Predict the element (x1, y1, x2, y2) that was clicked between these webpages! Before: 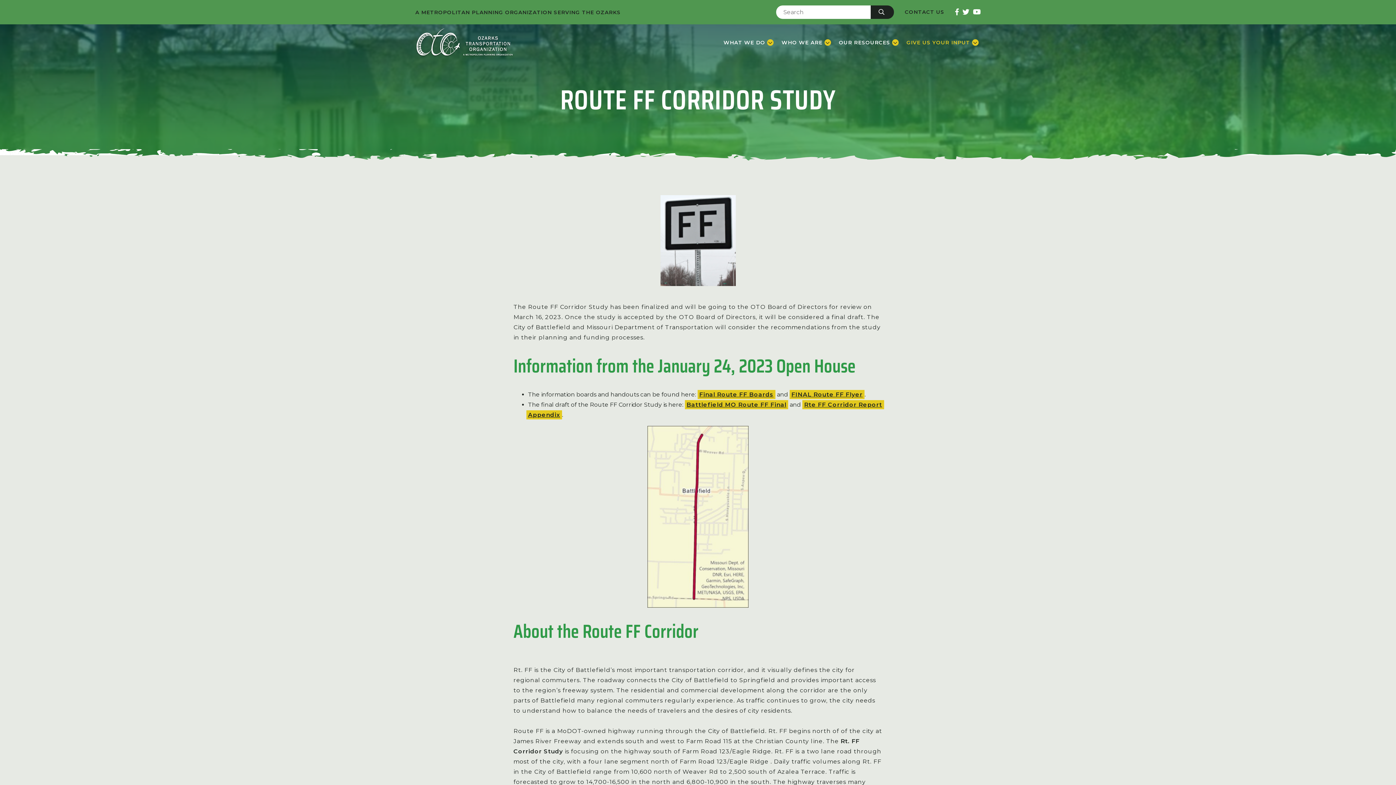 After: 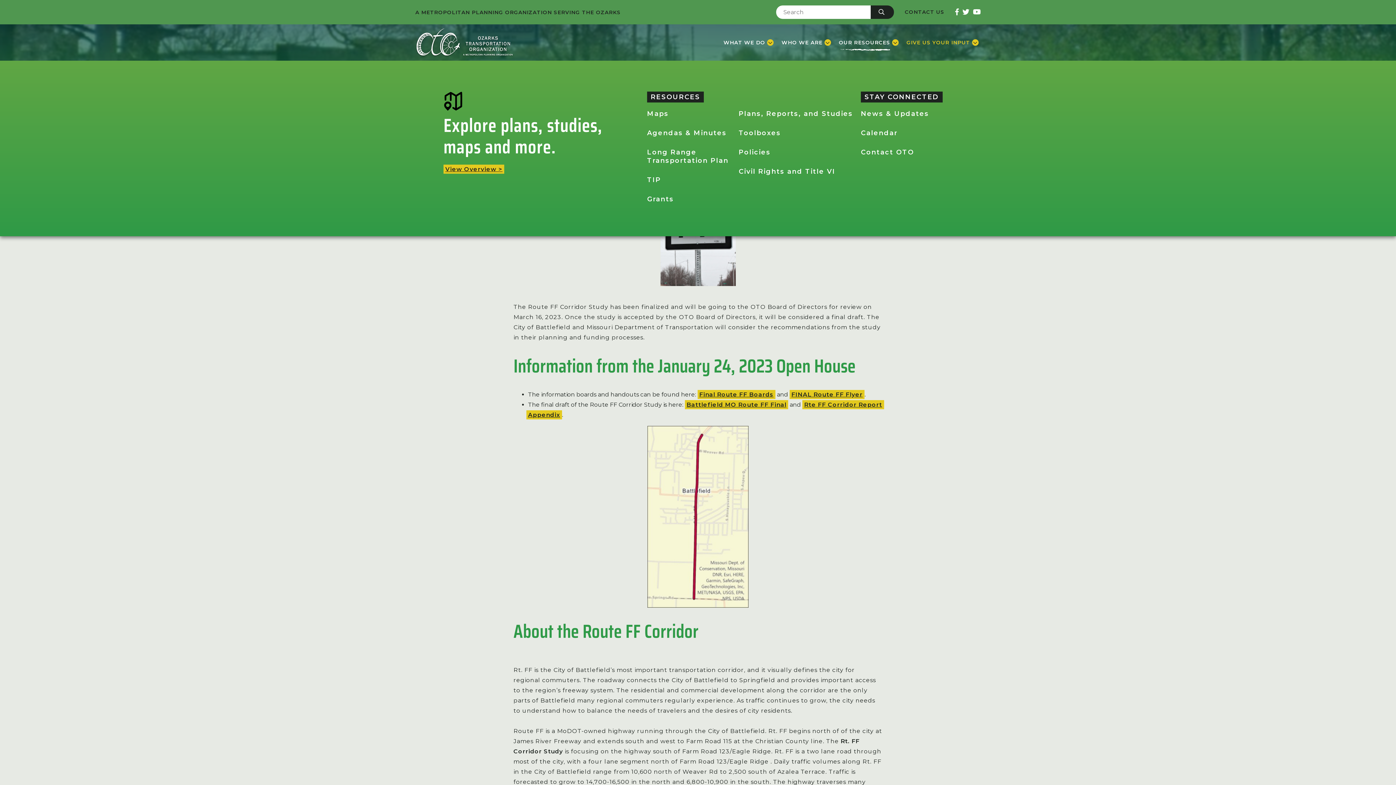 Action: bbox: (836, 38, 900, 46) label: OUR RESOURCES